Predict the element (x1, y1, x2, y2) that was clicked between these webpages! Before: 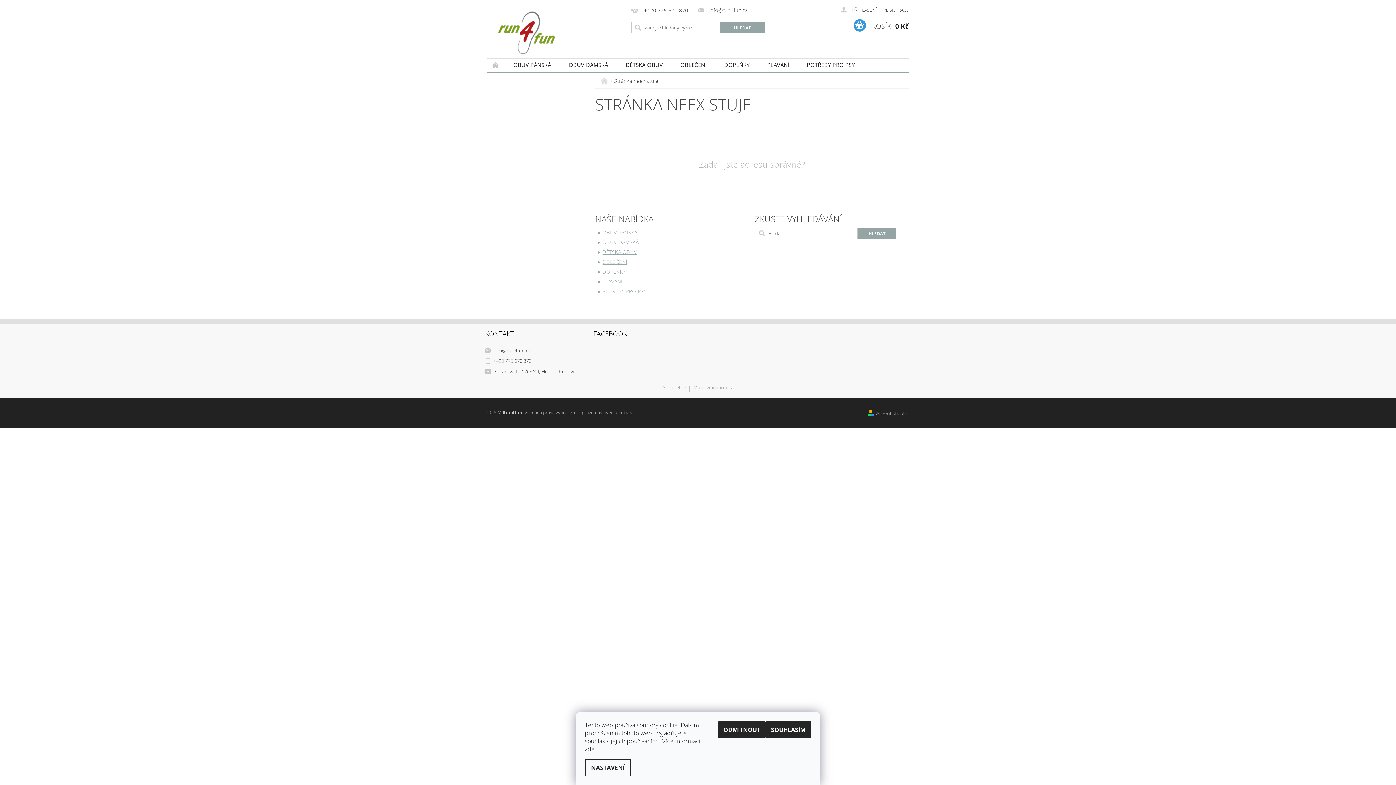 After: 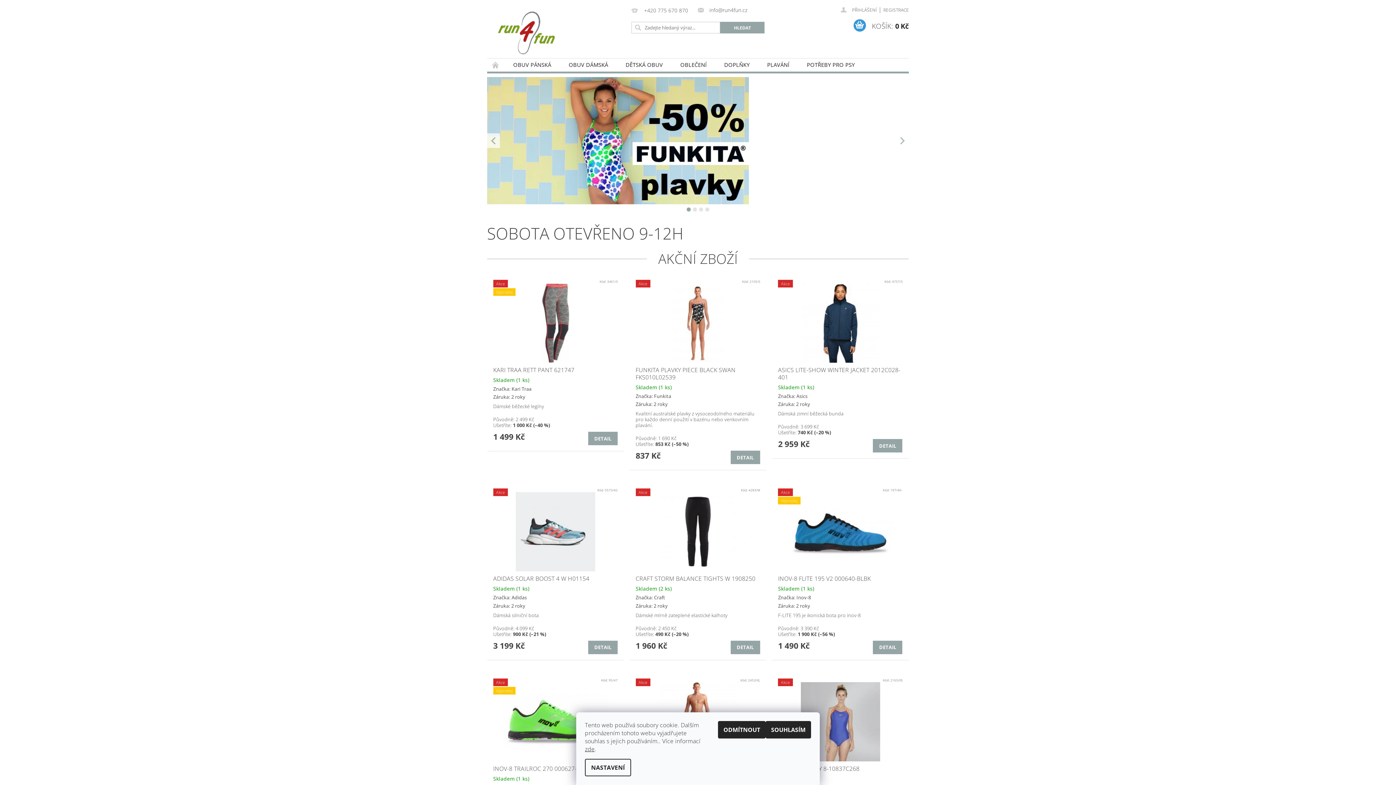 Action: label:   bbox: (600, 77, 609, 84)